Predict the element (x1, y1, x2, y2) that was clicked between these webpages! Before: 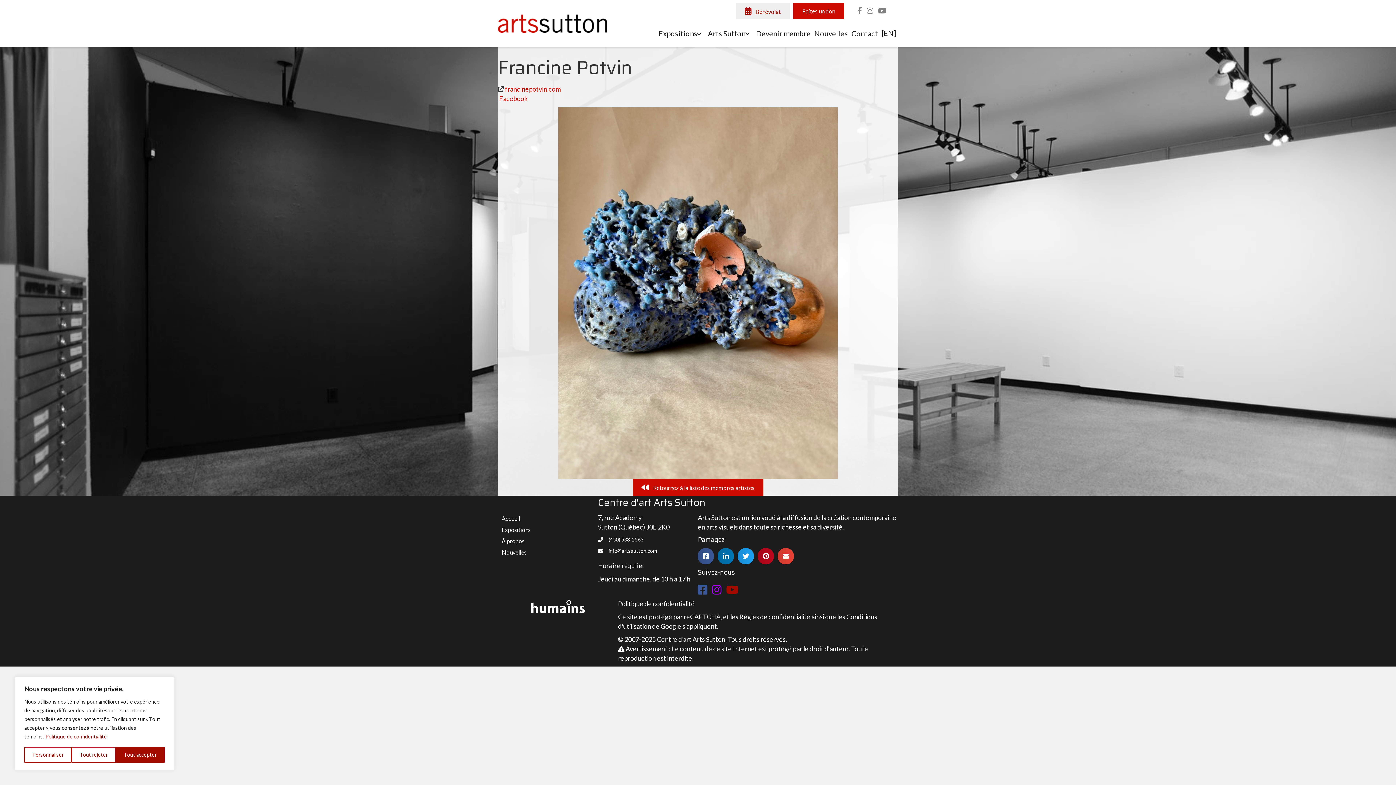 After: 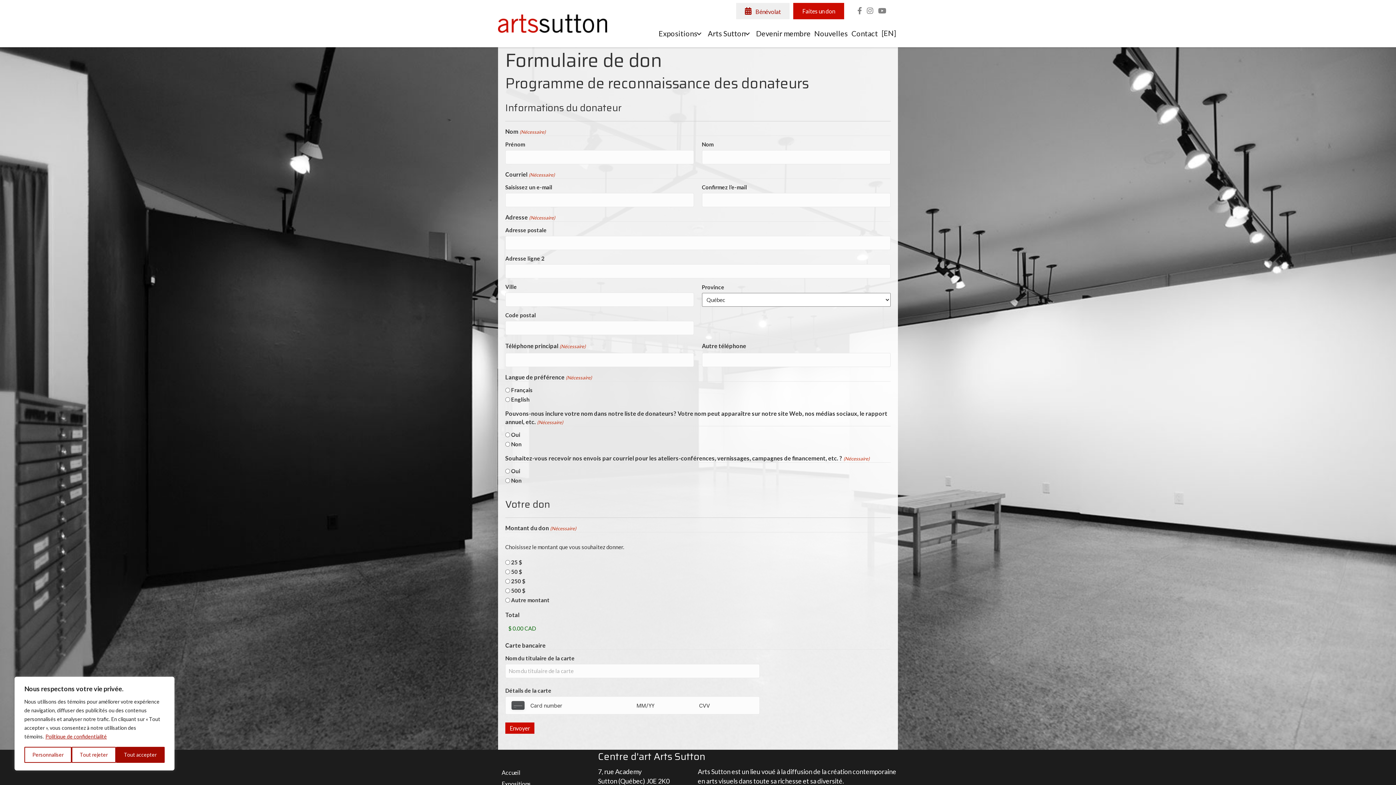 Action: label: Faites un don bbox: (793, 2, 844, 19)